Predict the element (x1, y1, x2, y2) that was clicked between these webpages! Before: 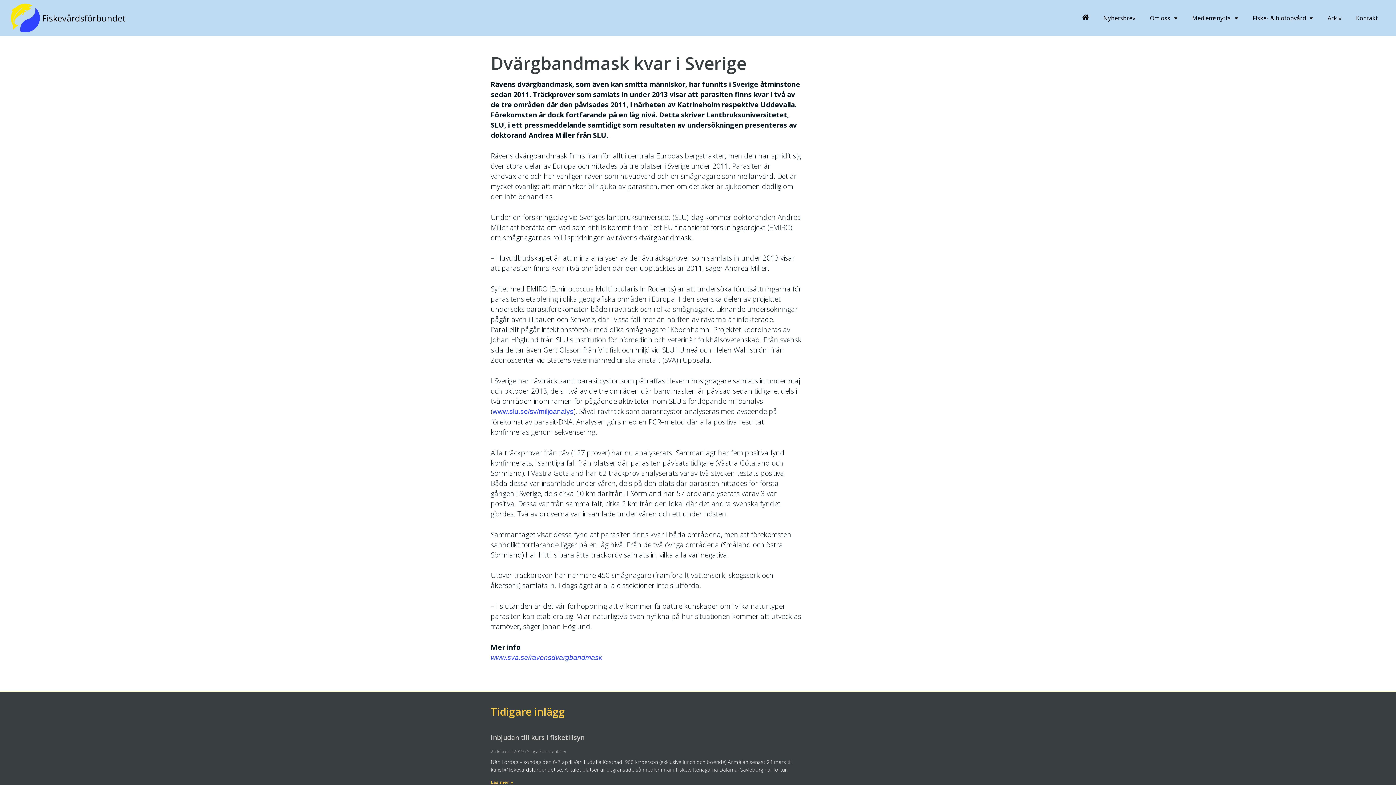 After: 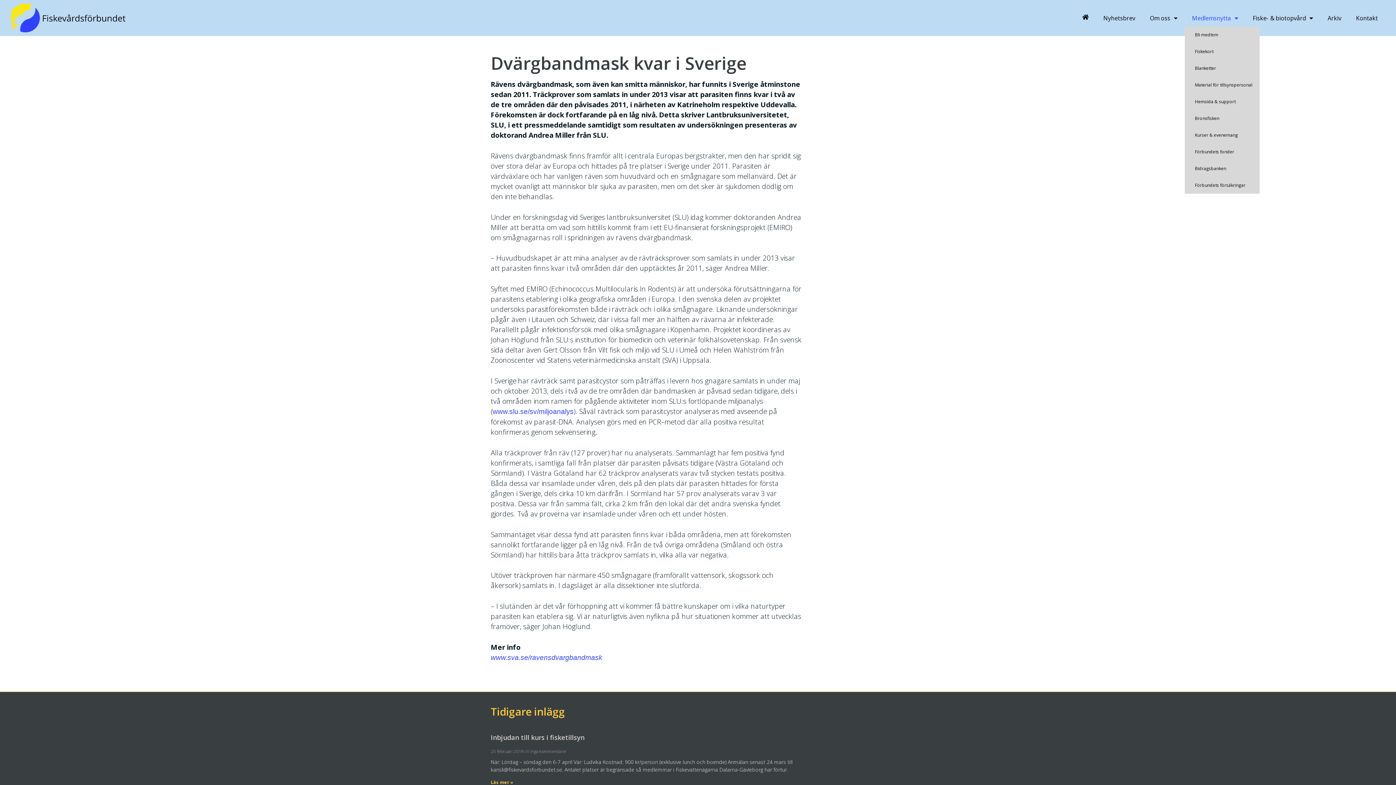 Action: bbox: (1185, 9, 1245, 26) label: Medlemsnytta